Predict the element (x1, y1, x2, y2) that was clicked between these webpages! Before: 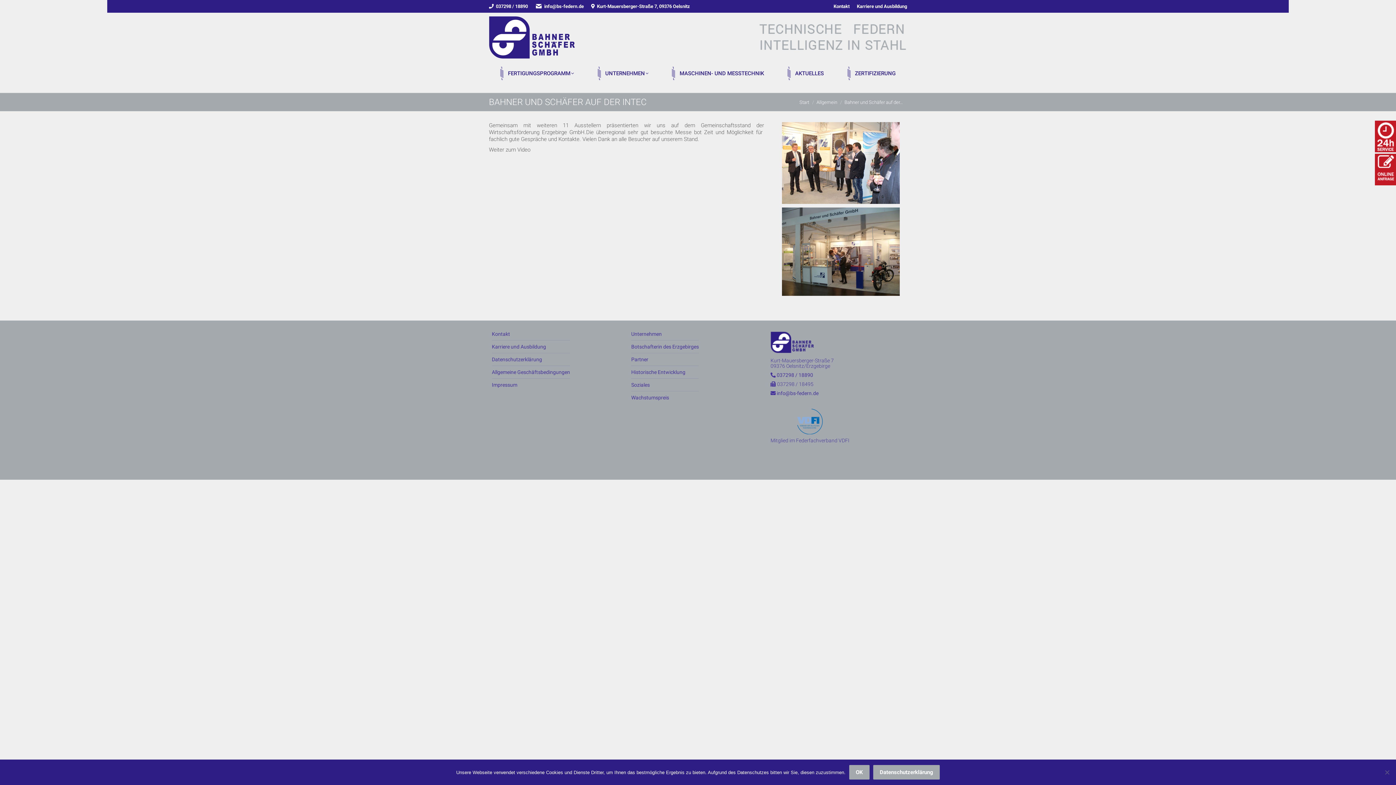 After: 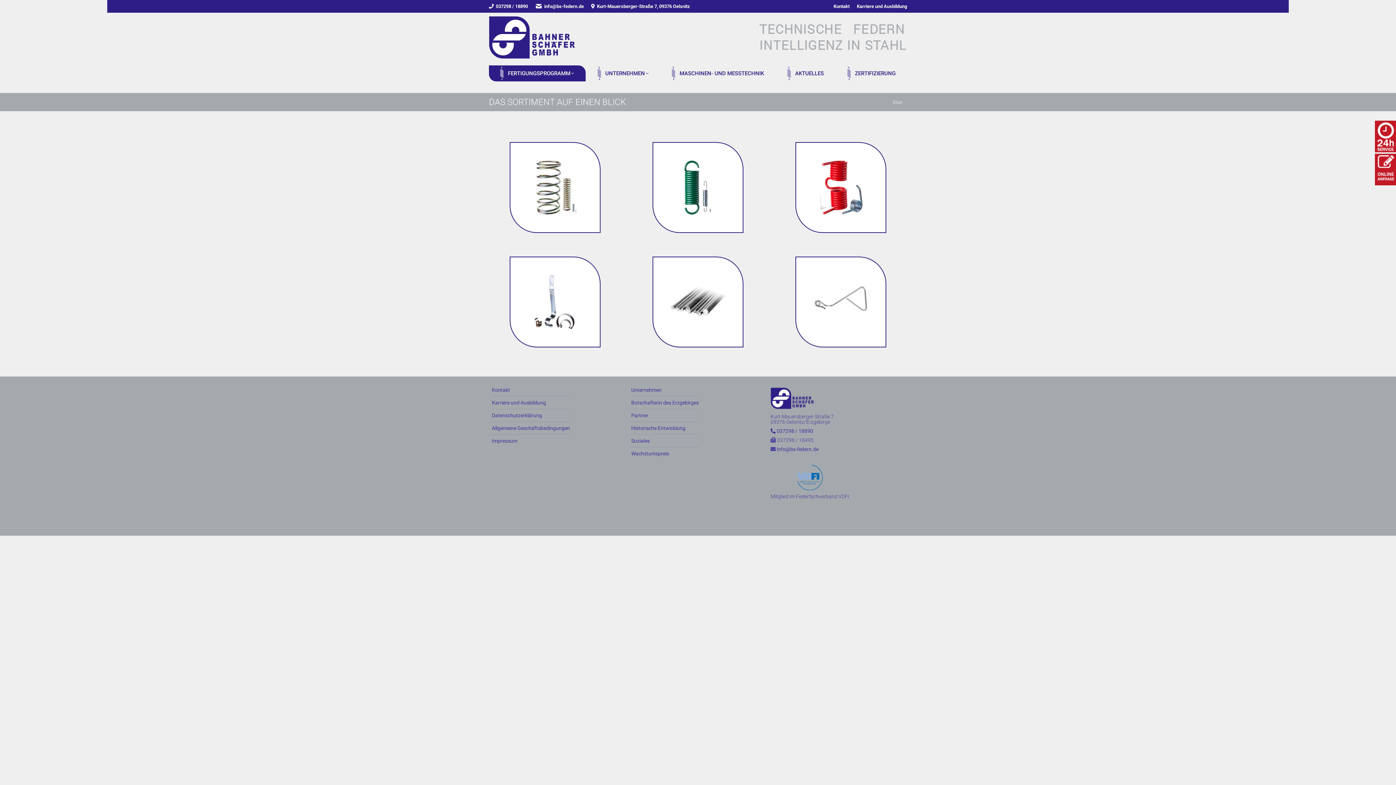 Action: bbox: (489, 15, 576, 60)